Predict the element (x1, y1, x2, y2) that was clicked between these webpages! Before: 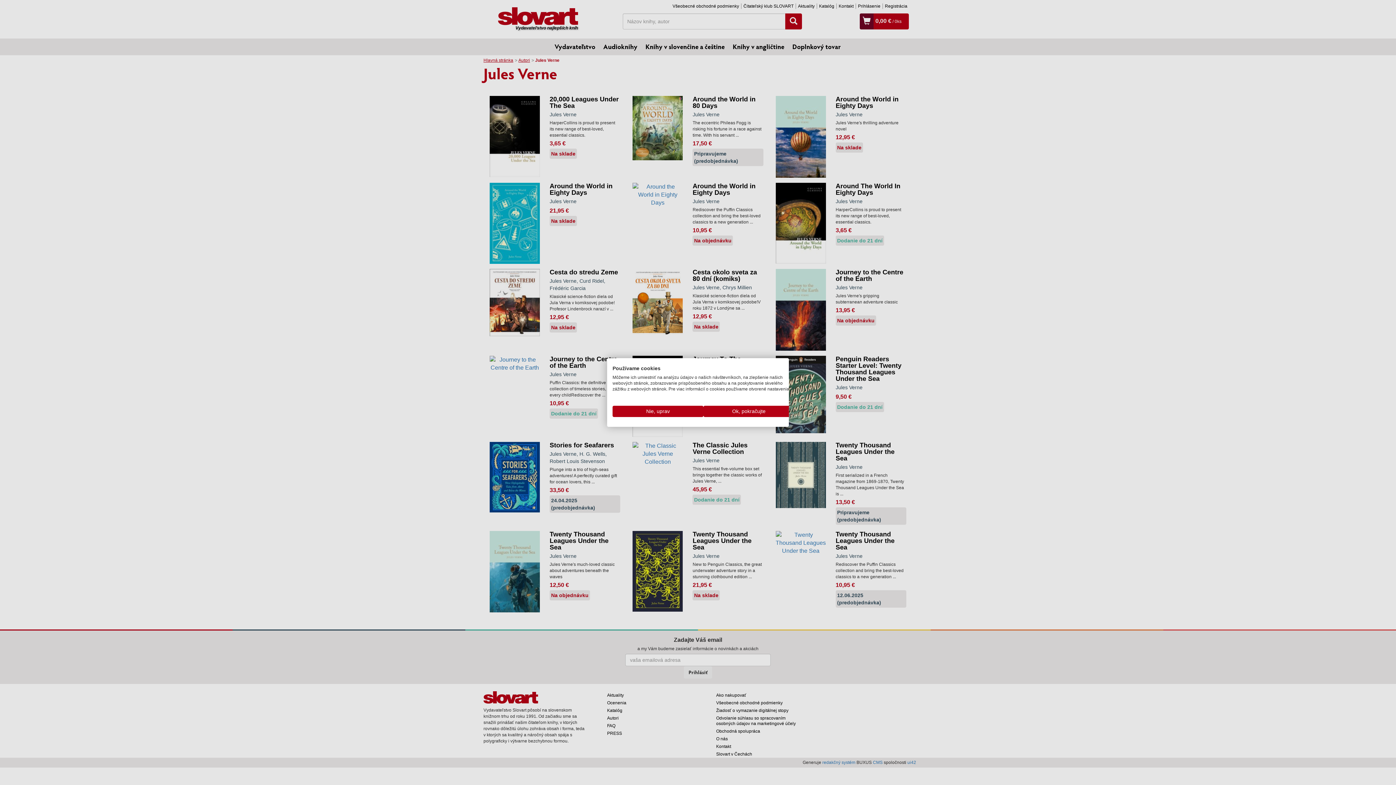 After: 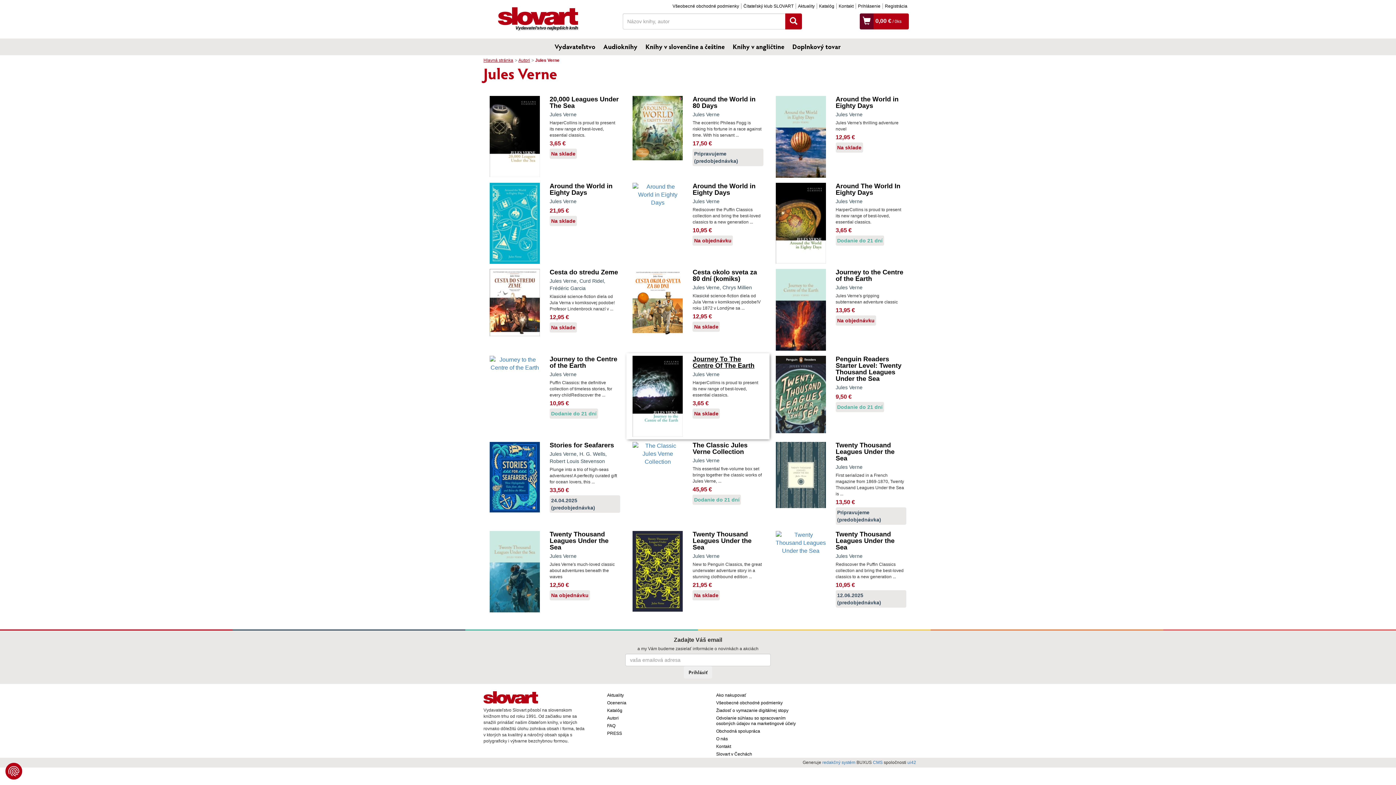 Action: bbox: (703, 406, 794, 417) label: Prijať všetky cookies